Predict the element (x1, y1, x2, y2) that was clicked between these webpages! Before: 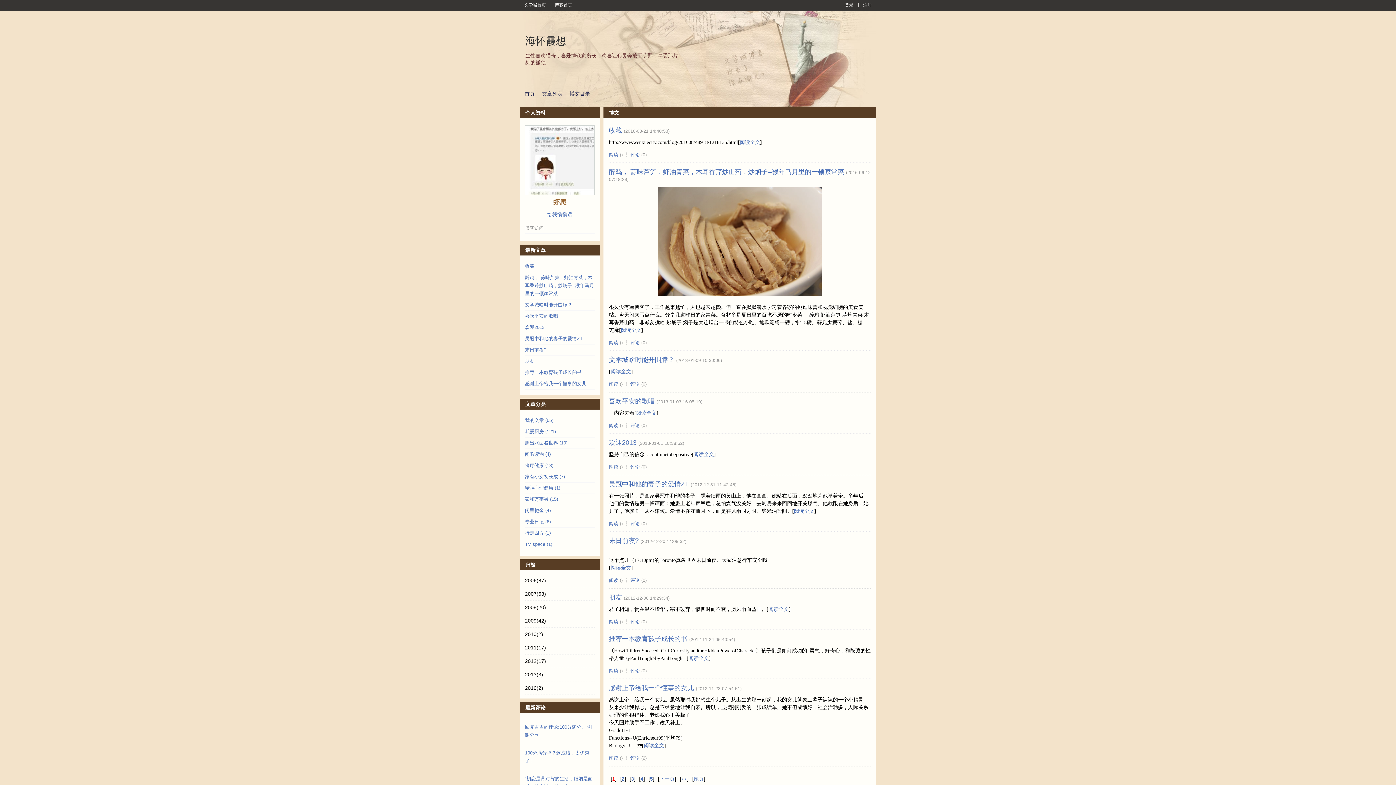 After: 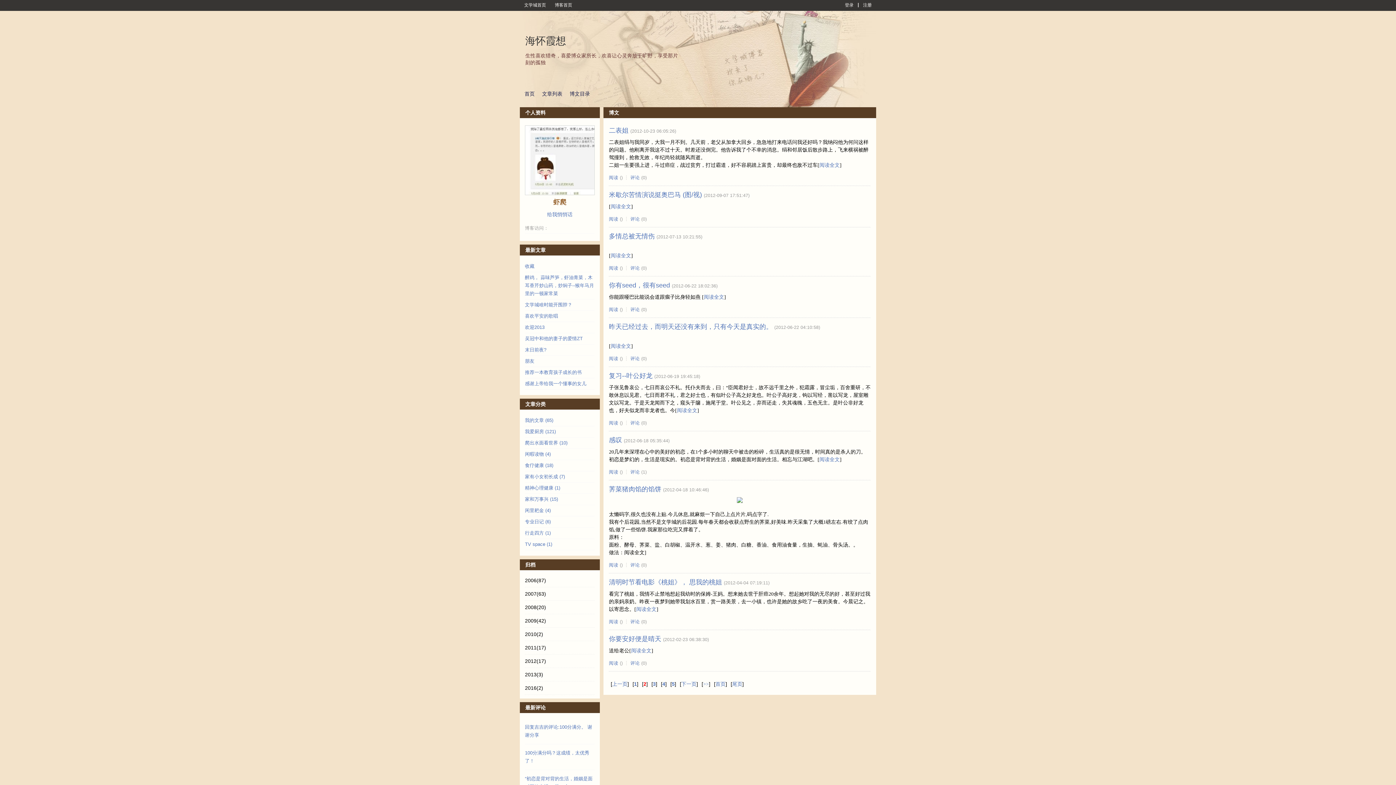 Action: label: 2 bbox: (621, 776, 624, 782)